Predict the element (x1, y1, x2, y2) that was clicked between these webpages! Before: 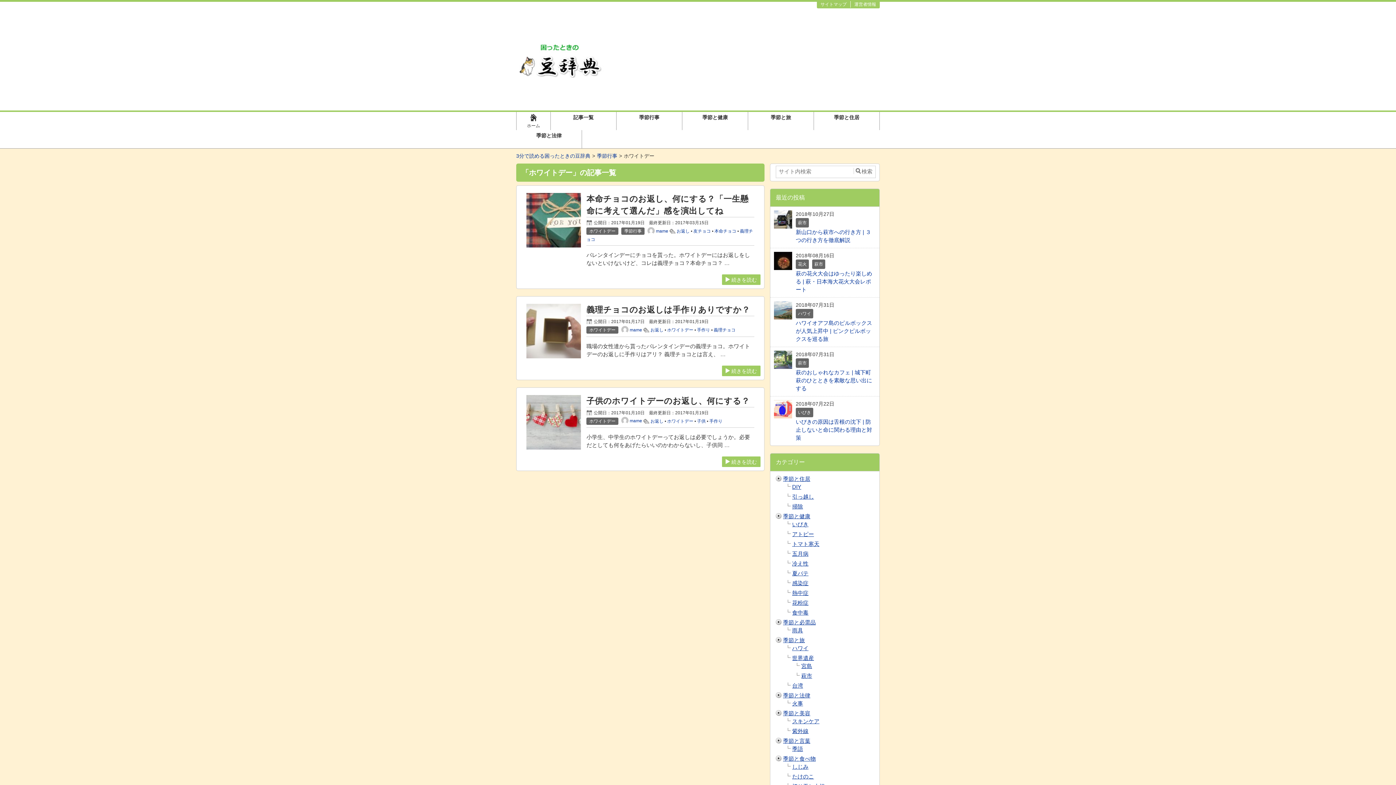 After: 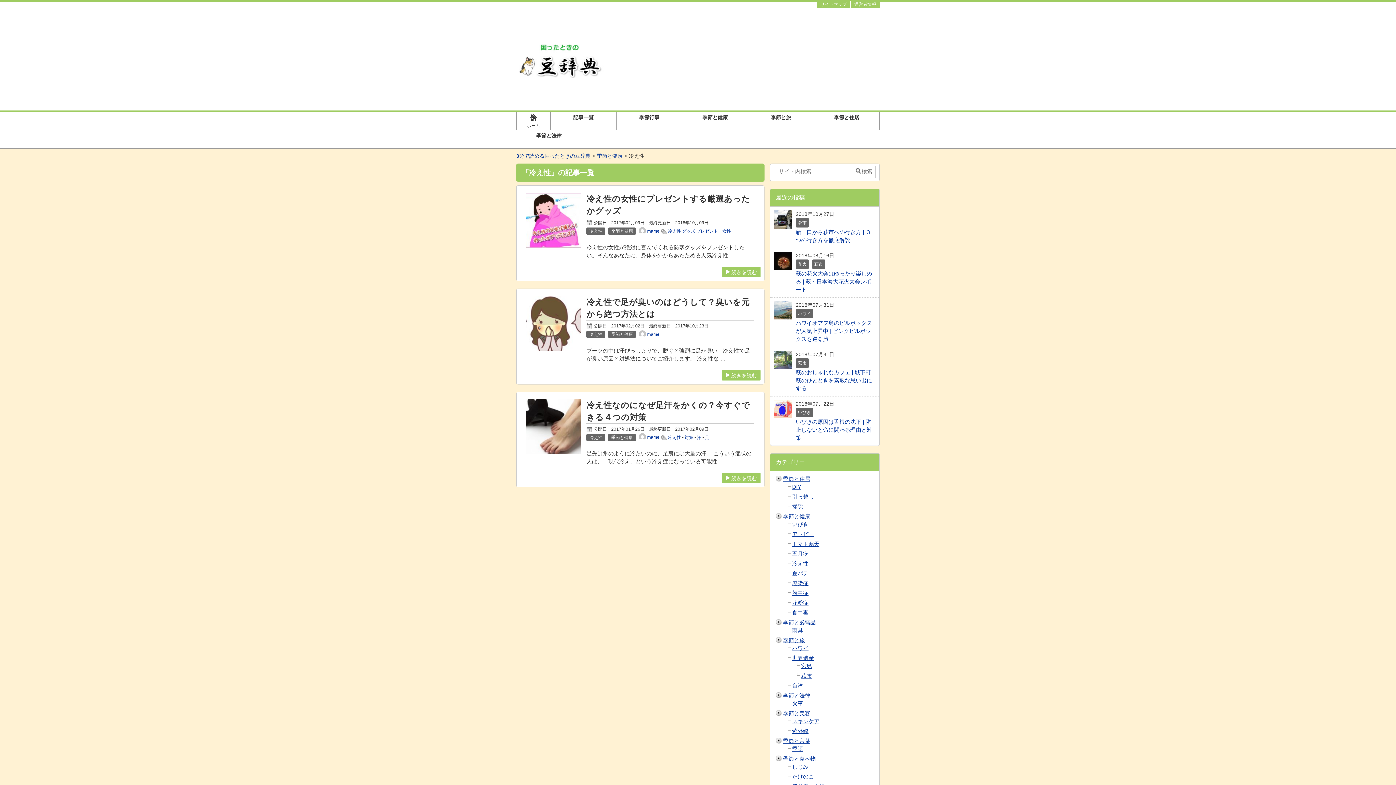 Action: bbox: (792, 560, 808, 566) label: 冷え性